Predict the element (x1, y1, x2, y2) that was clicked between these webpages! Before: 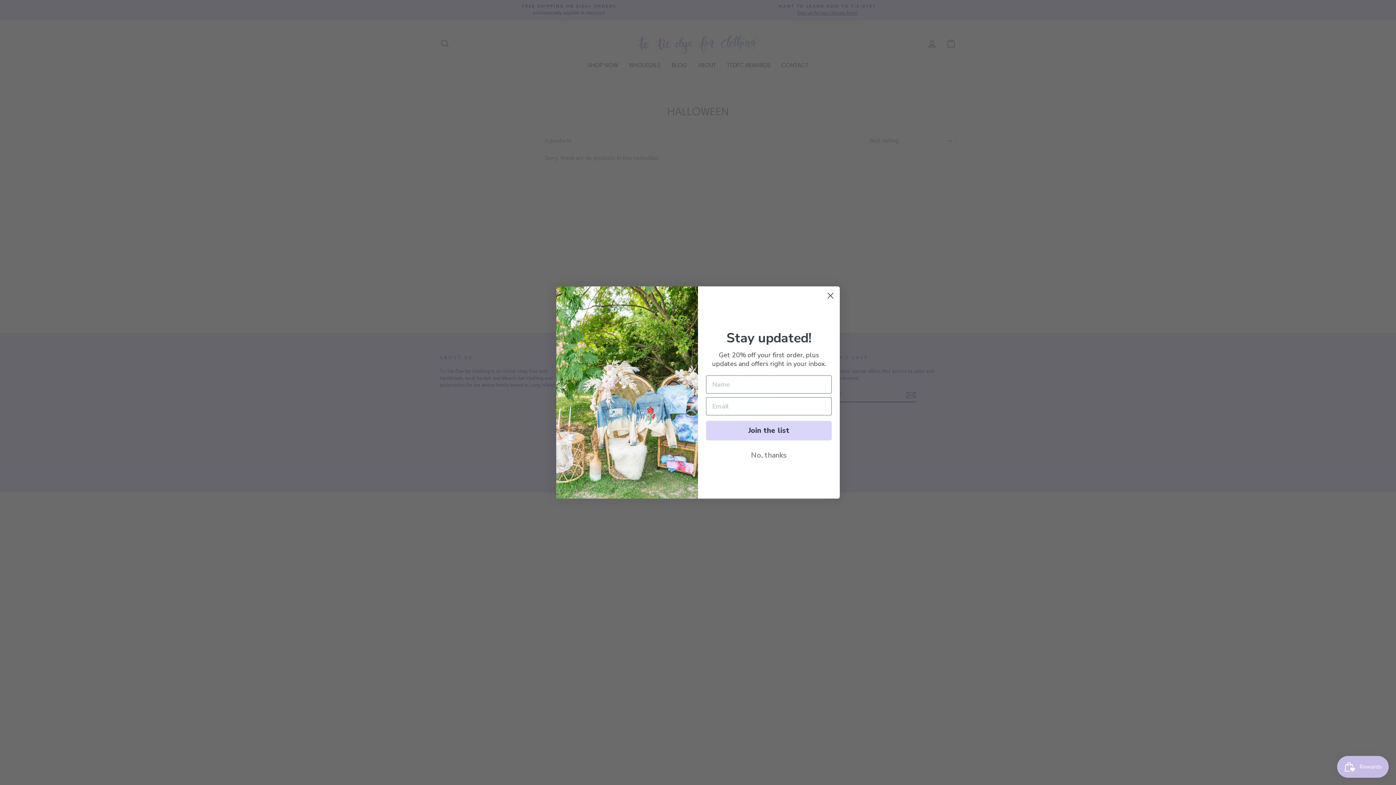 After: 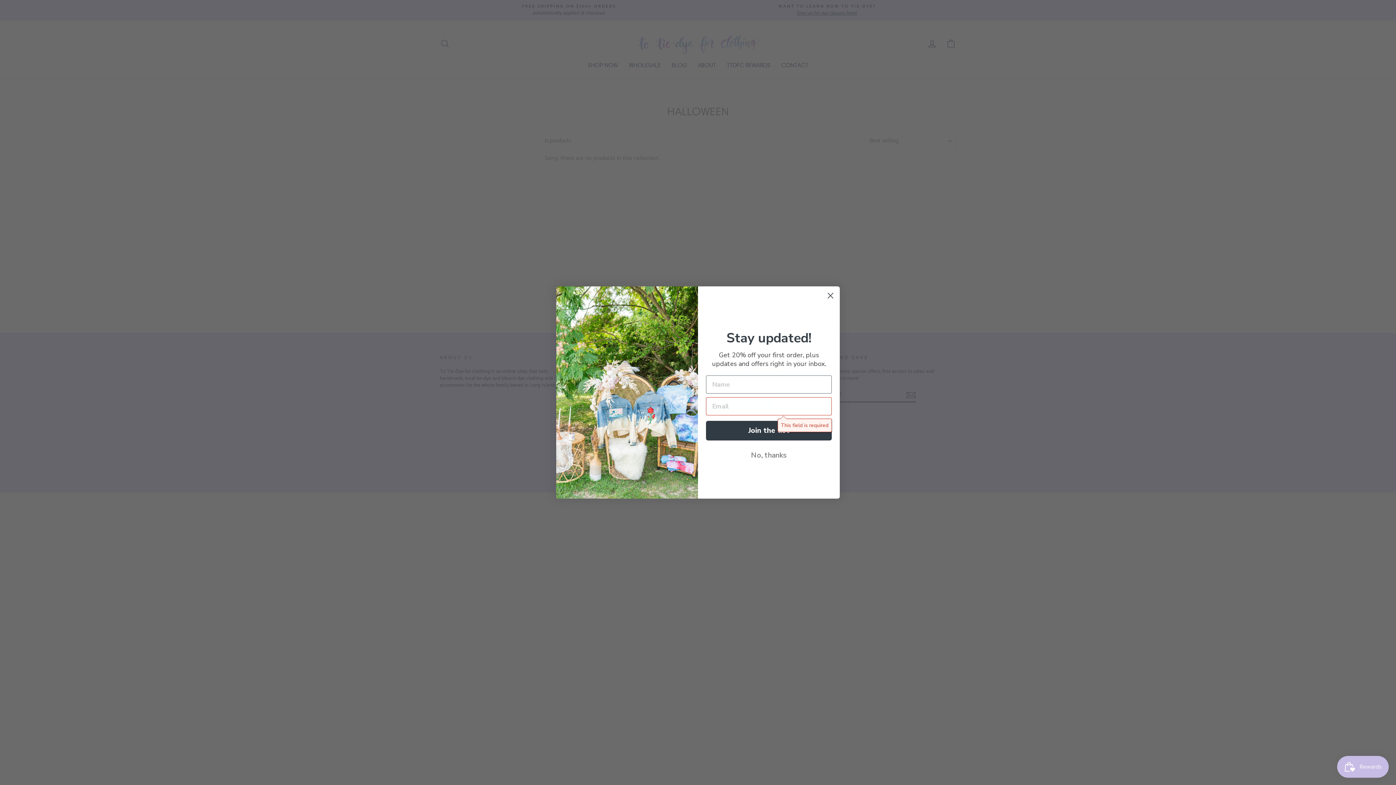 Action: label: Join the list bbox: (706, 421, 832, 440)